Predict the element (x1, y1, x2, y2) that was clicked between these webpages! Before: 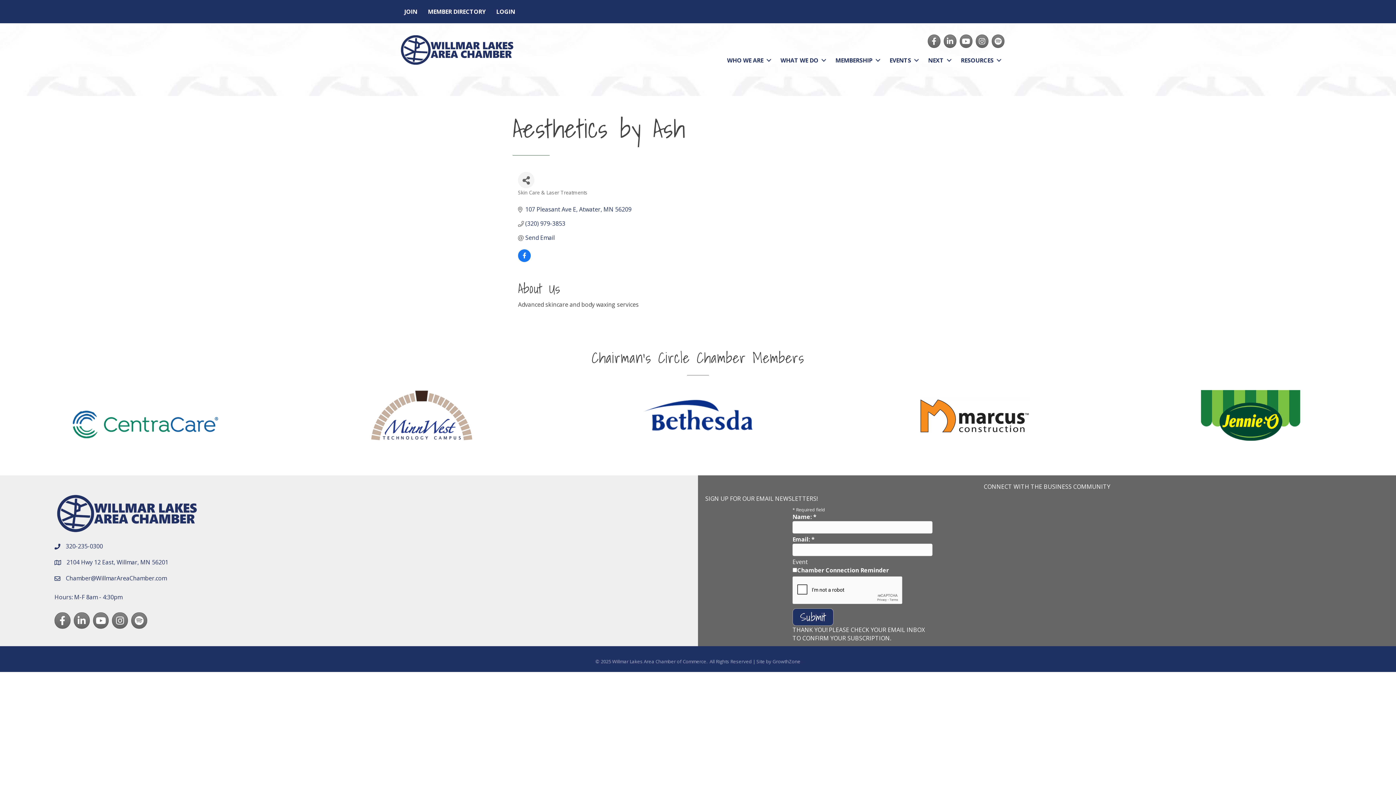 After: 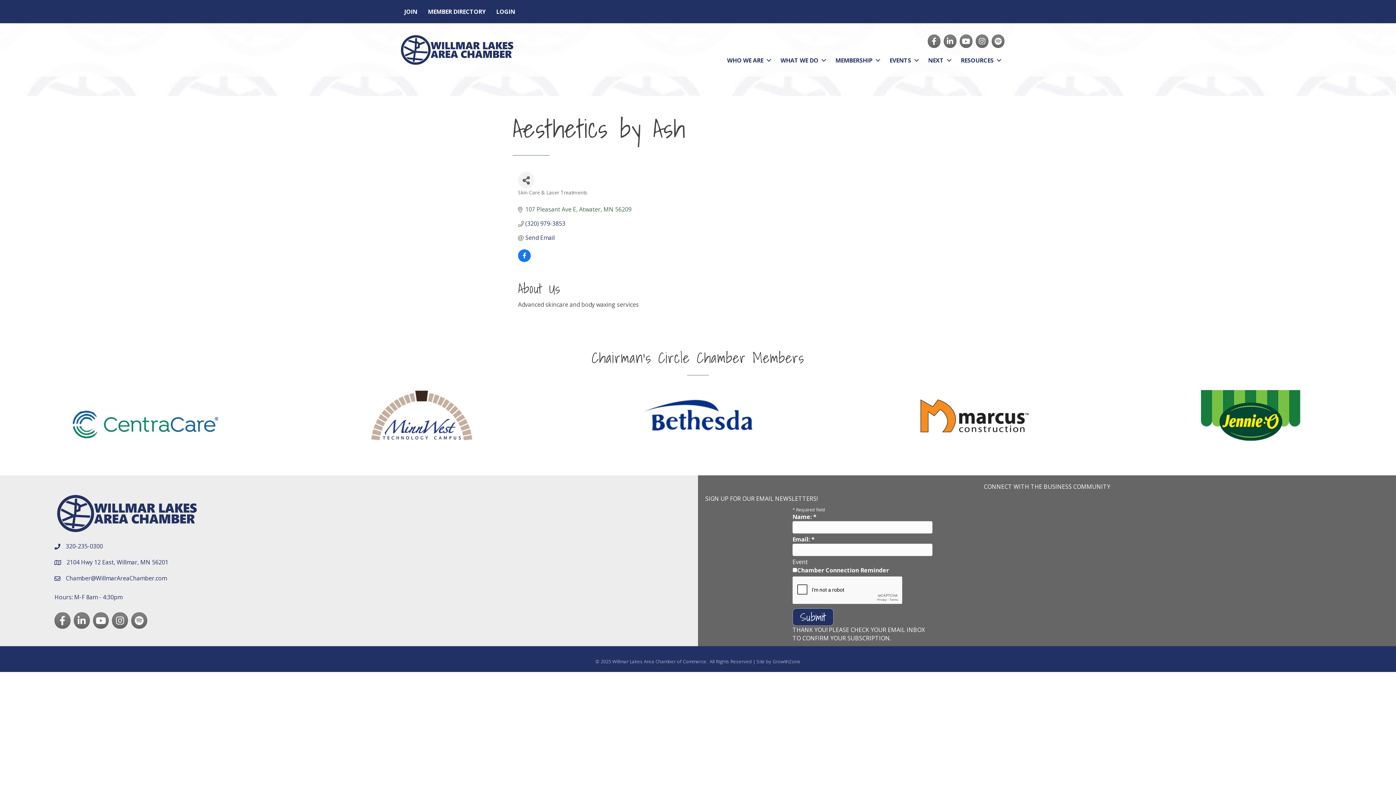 Action: bbox: (525, 206, 631, 213) label: 107 Pleasant Ave E Atwater MN 56209